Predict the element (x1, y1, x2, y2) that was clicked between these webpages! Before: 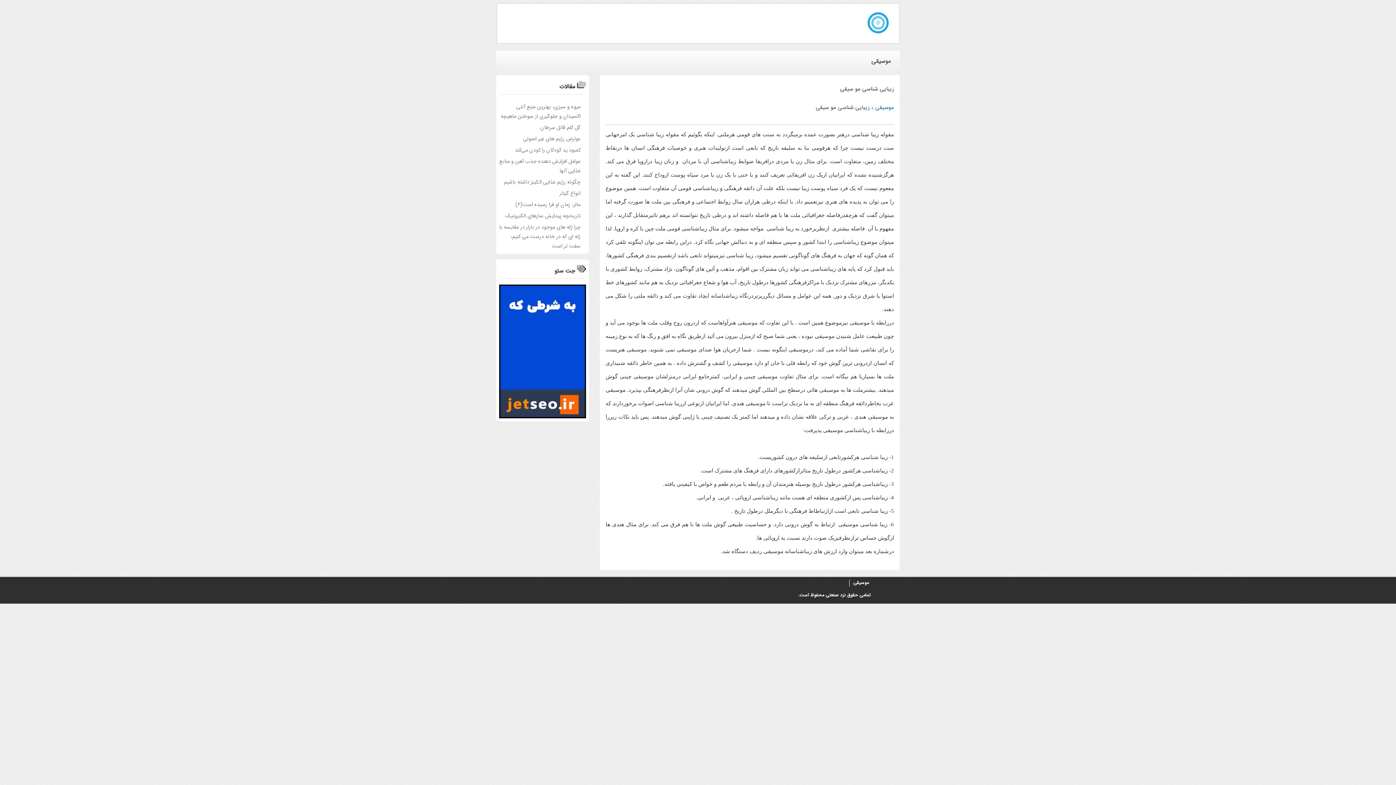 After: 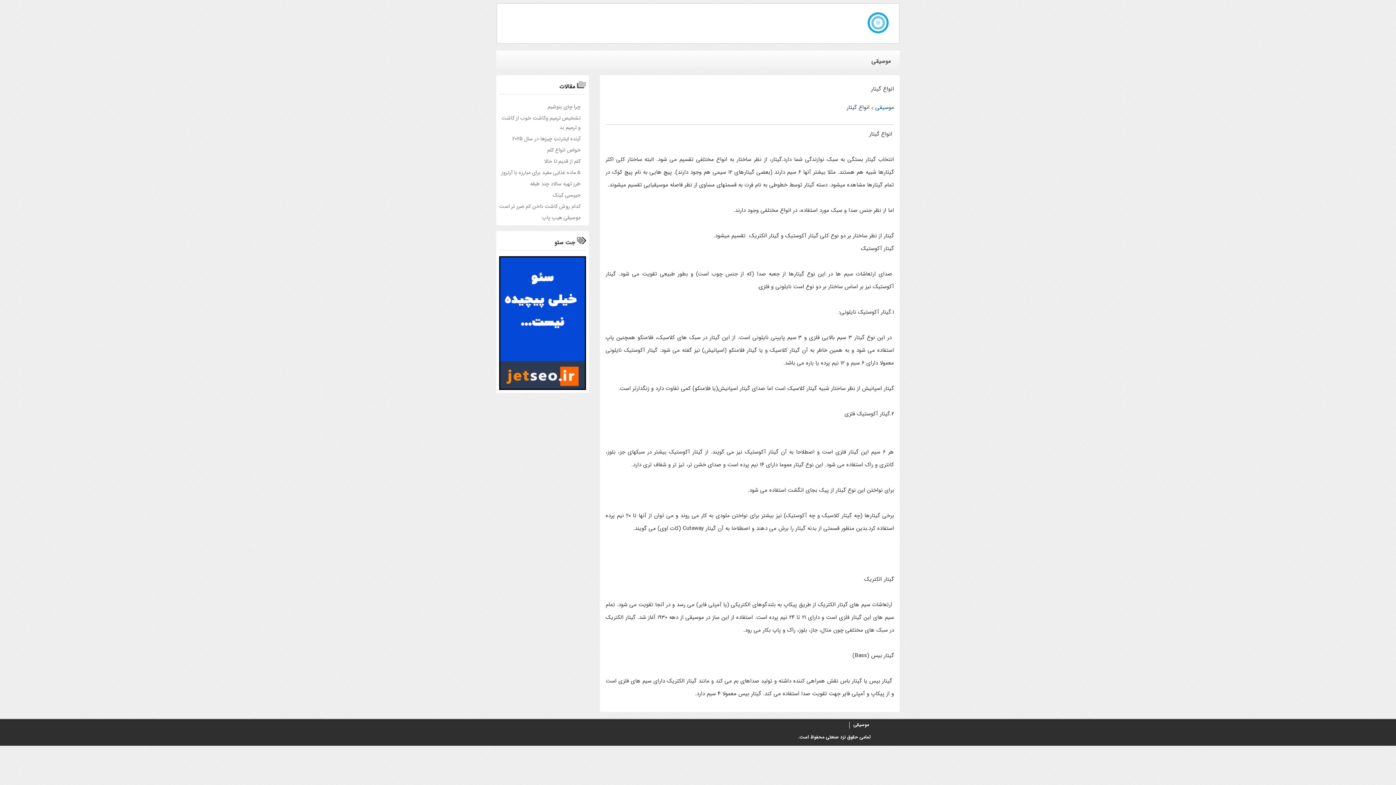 Action: bbox: (559, 189, 580, 197) label: انواع گیتار